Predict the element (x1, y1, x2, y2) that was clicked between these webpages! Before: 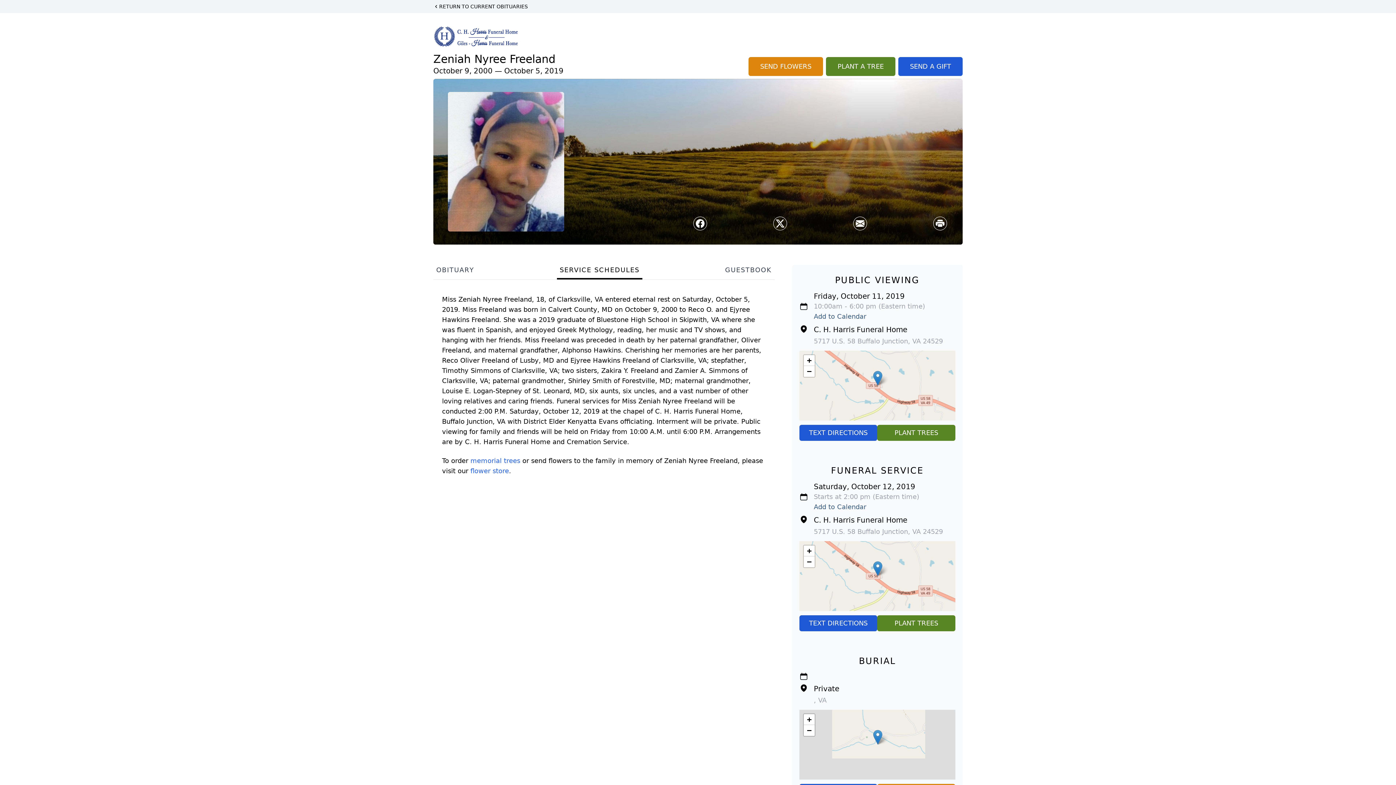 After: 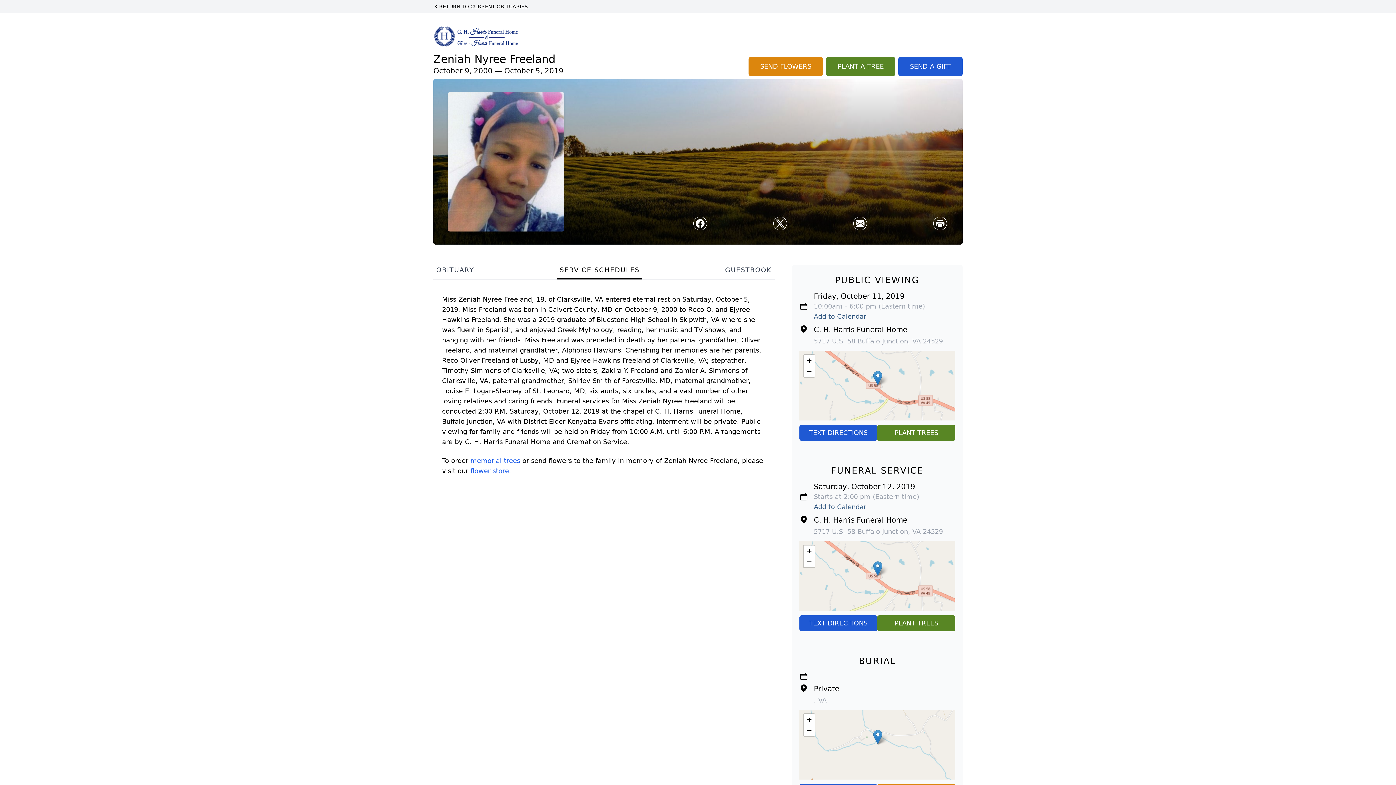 Action: bbox: (873, 370, 882, 385)